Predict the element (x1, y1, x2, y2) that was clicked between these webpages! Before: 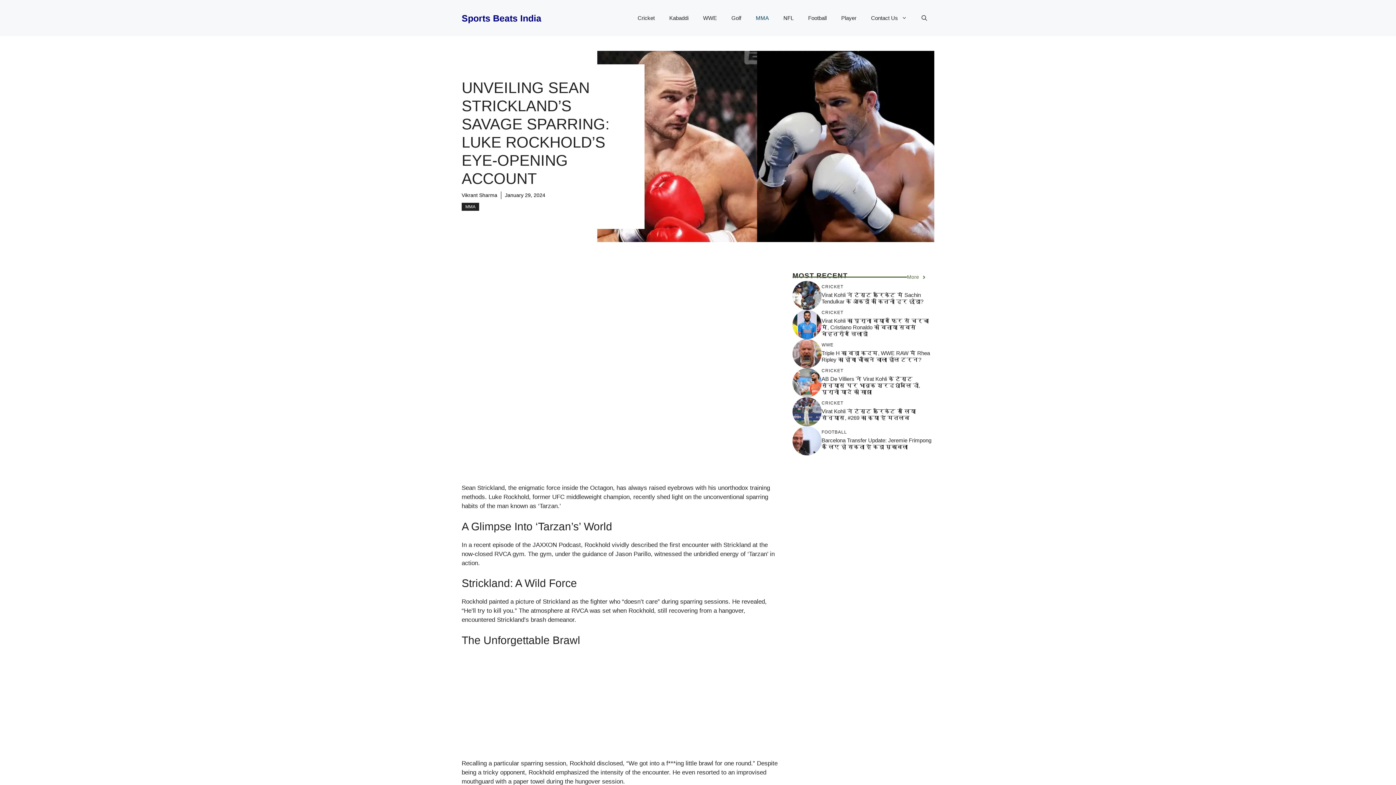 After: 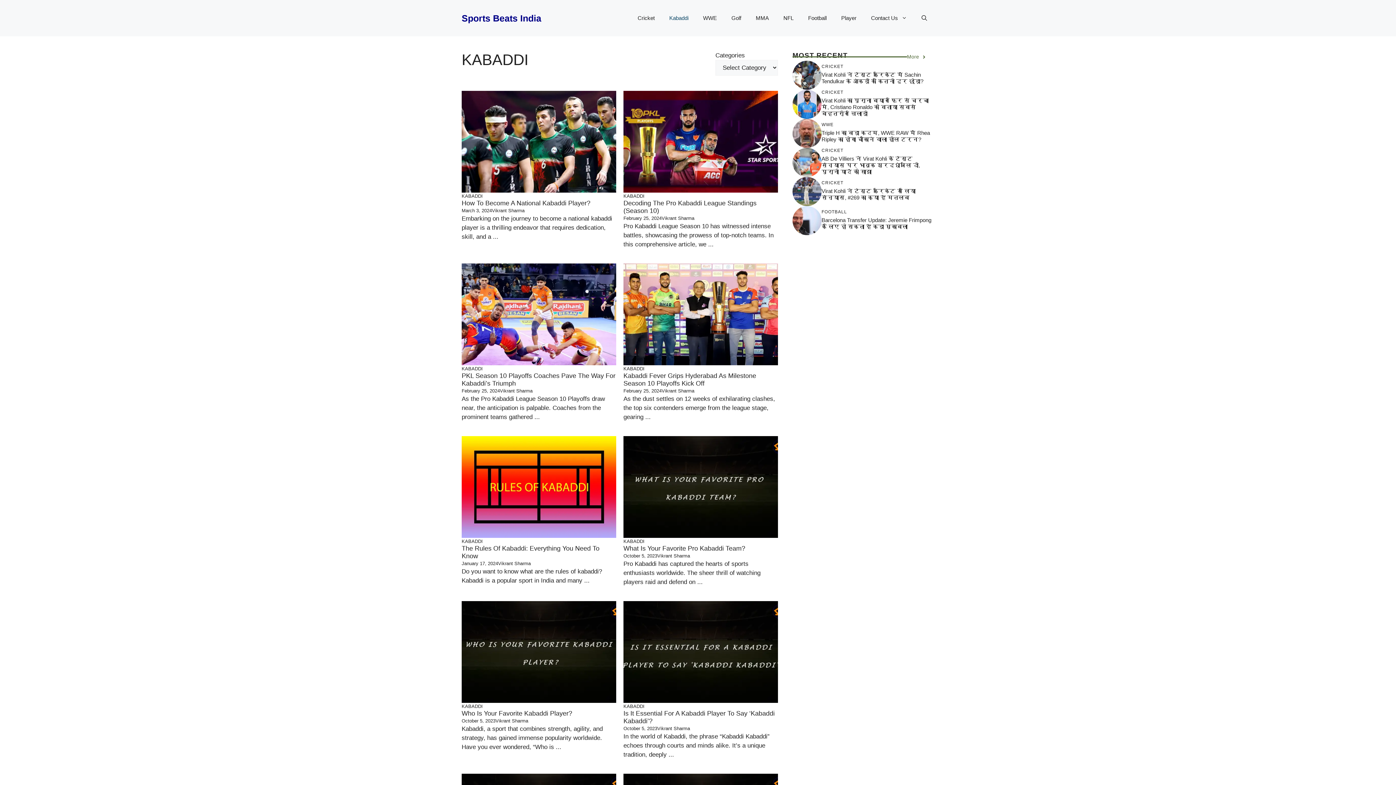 Action: label: Kabaddi bbox: (662, 7, 696, 29)